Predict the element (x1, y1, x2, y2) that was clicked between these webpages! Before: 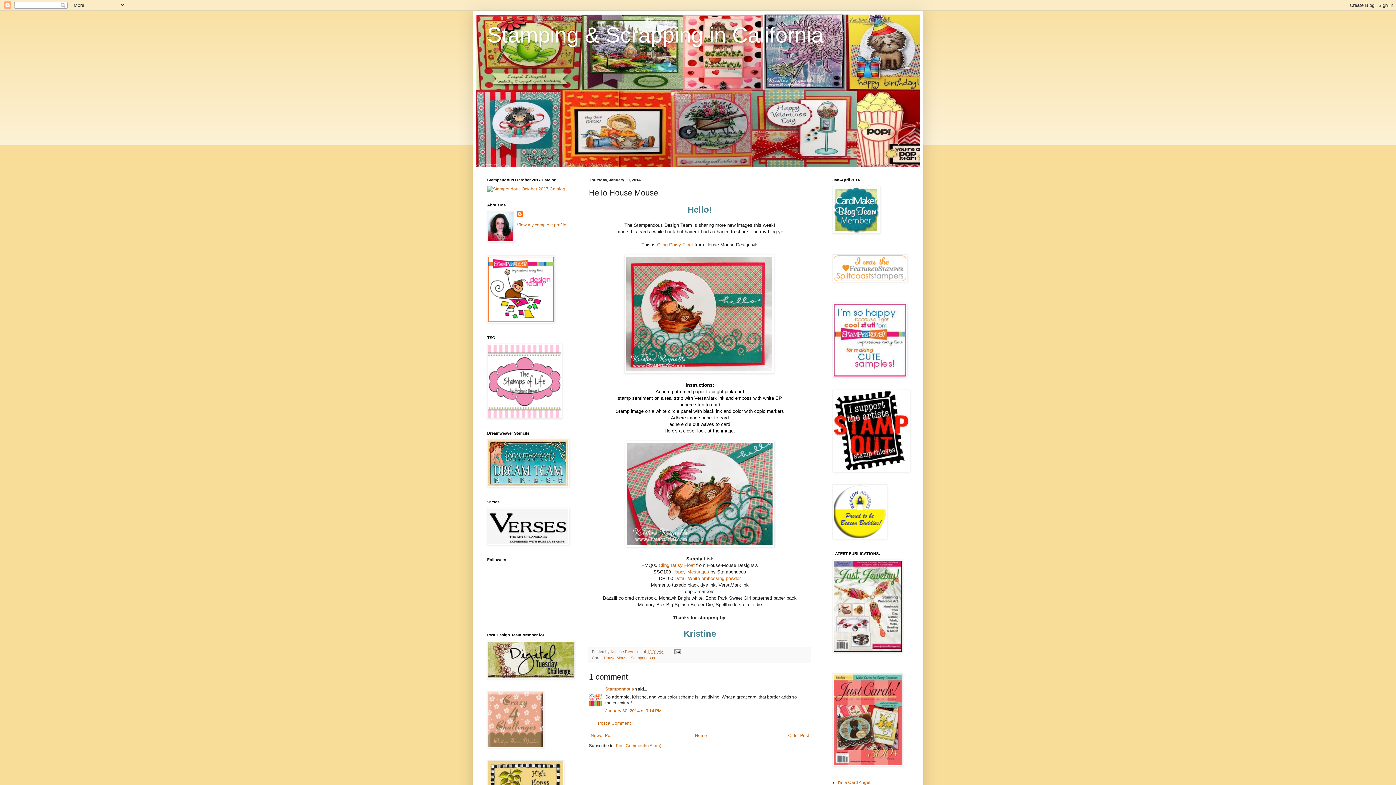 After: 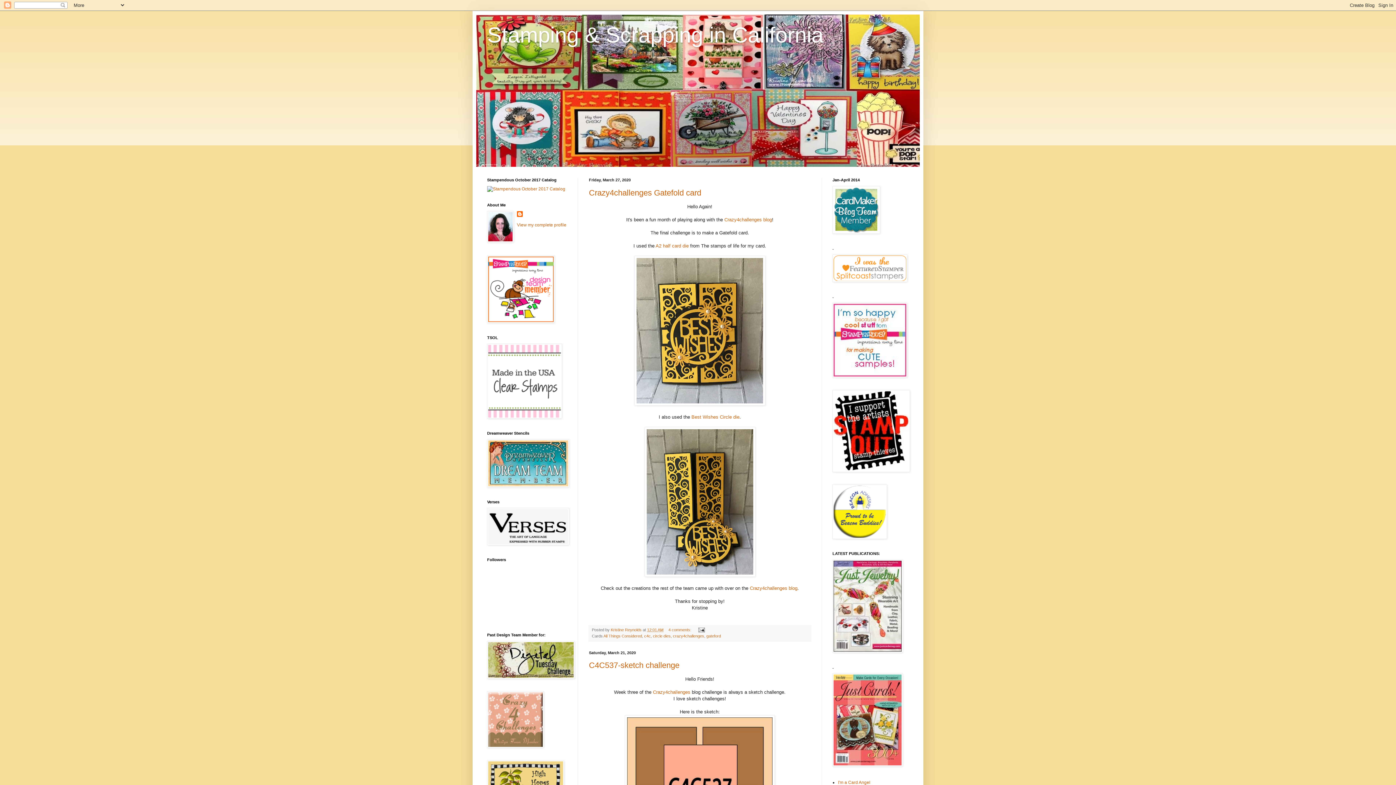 Action: label: Stamping & Scrapping in California bbox: (487, 22, 823, 47)